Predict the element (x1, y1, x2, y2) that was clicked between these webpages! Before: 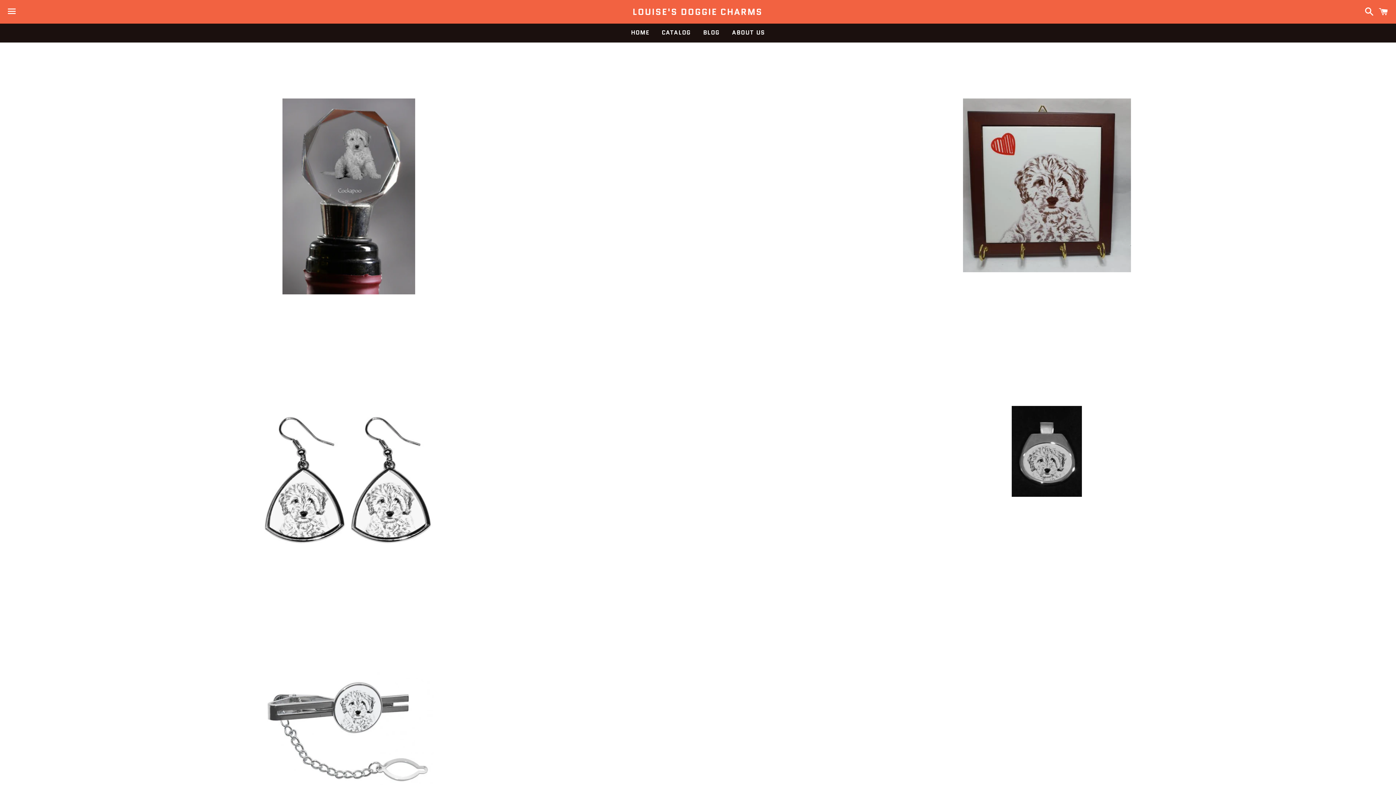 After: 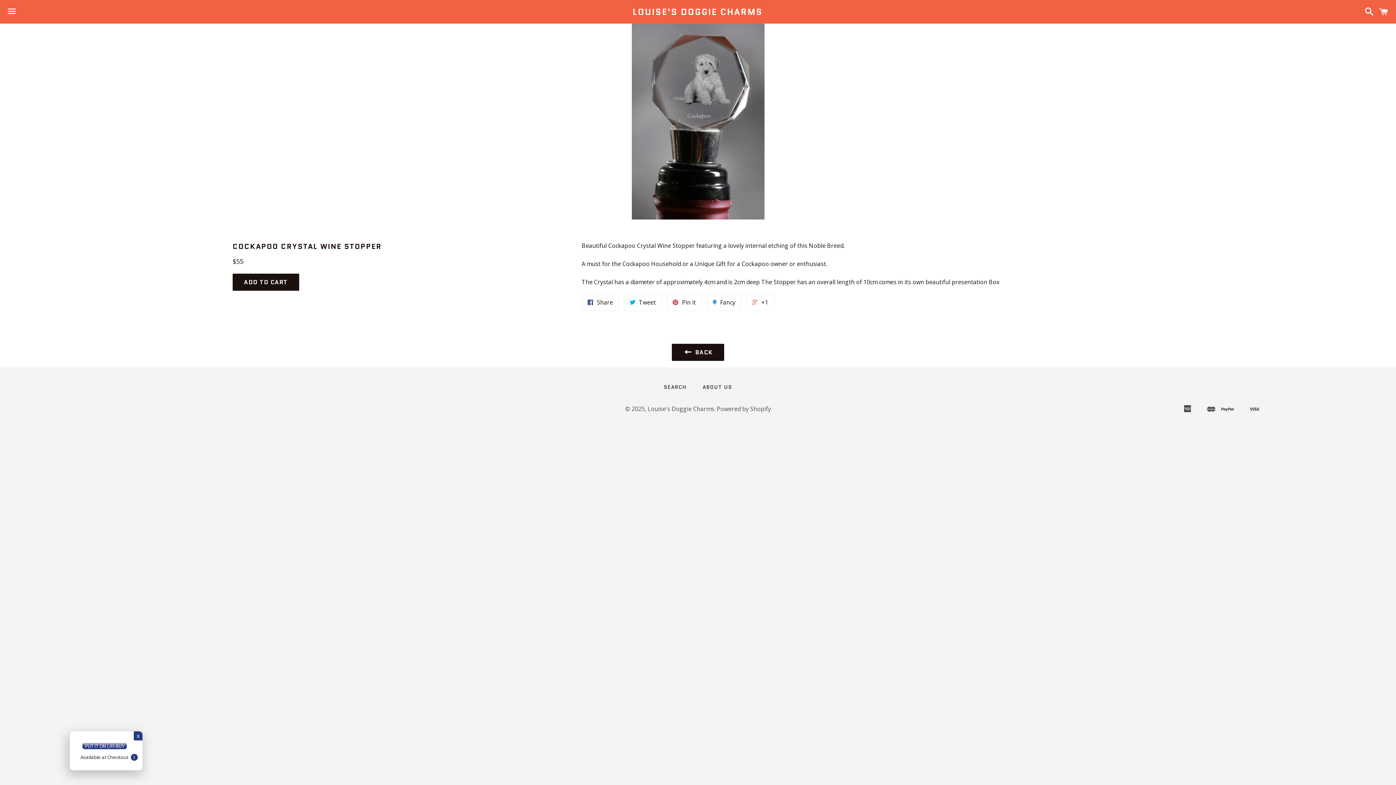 Action: bbox: (55, 98, 642, 294) label: Louise's Doggie Charms

COCKAPOO CRYSTAL WINE STOPPER

Regular price
$55